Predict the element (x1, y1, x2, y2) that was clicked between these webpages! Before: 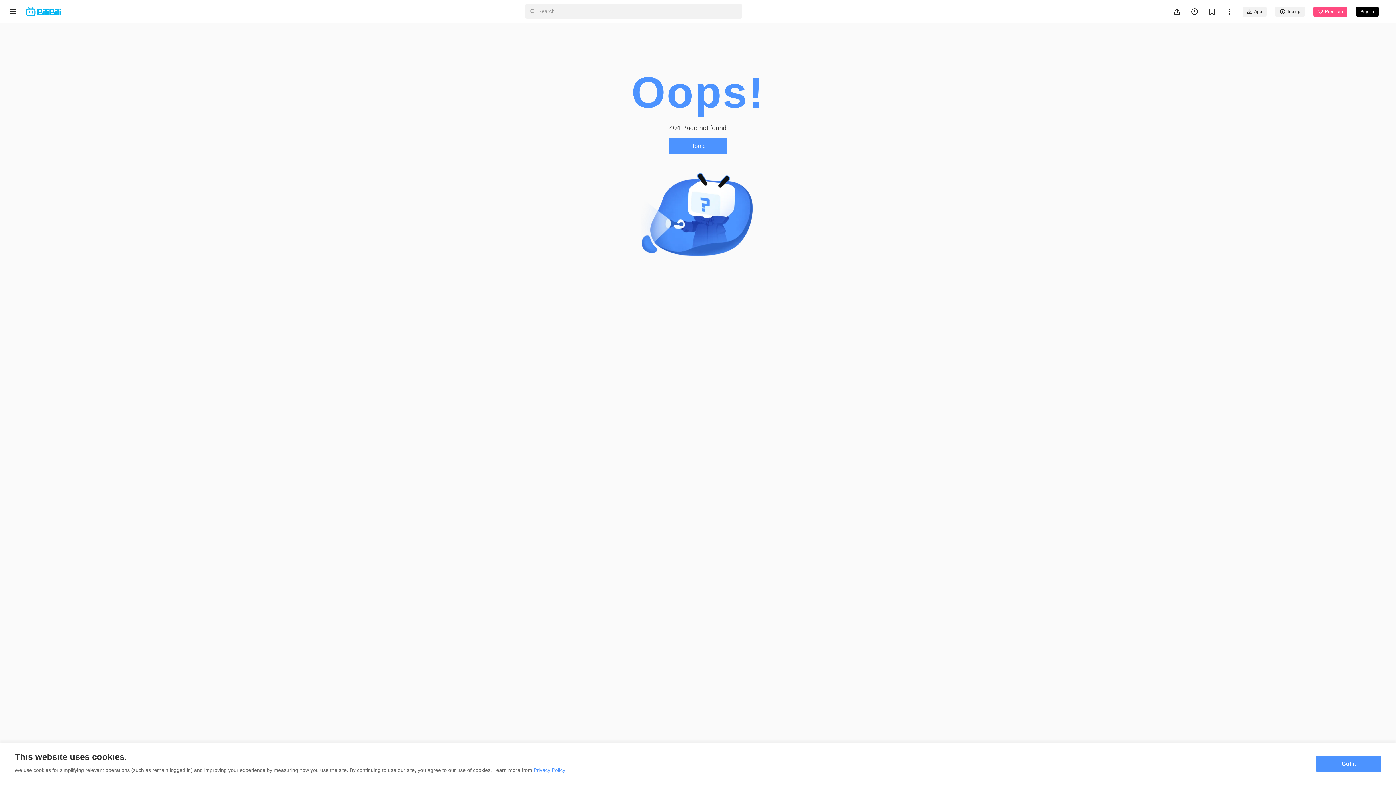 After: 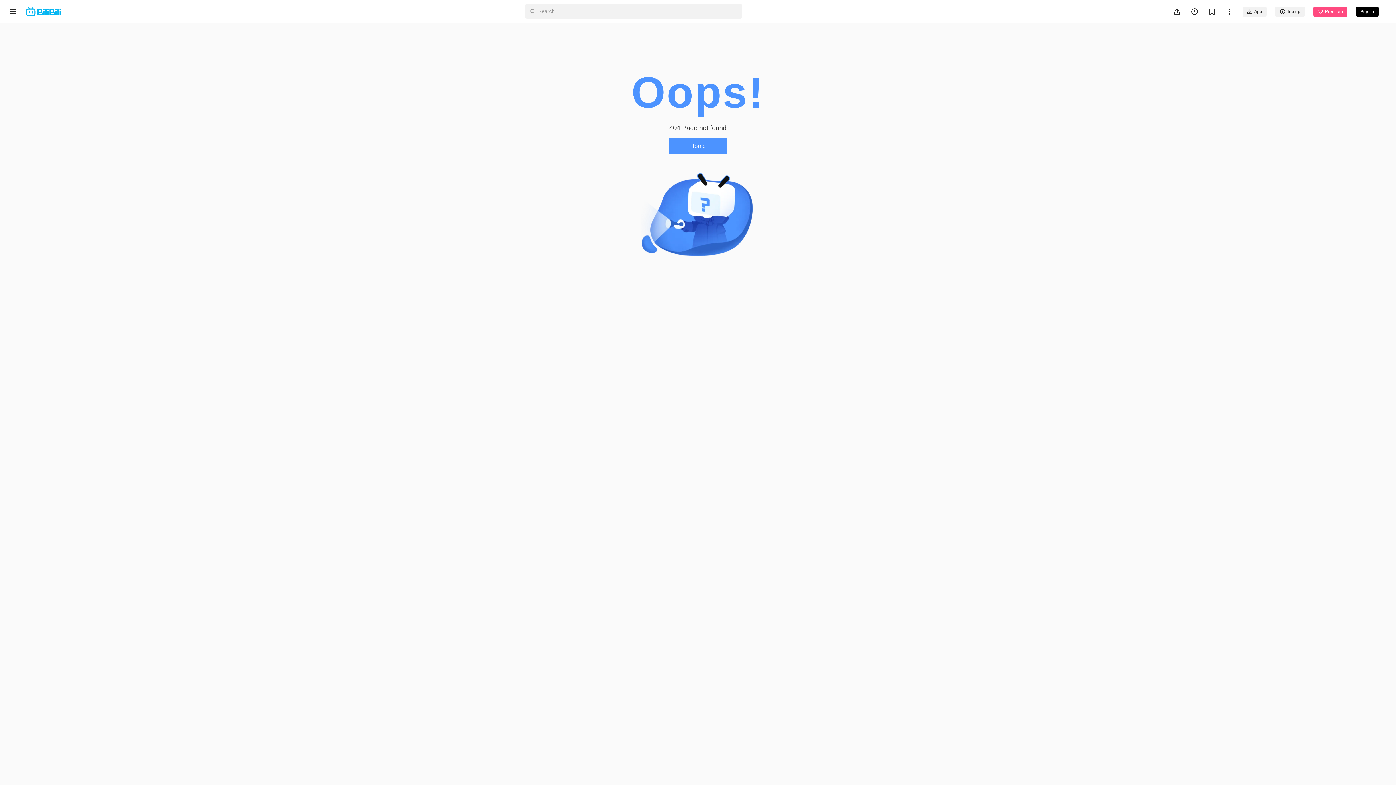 Action: bbox: (1316, 756, 1381, 772) label: Got it